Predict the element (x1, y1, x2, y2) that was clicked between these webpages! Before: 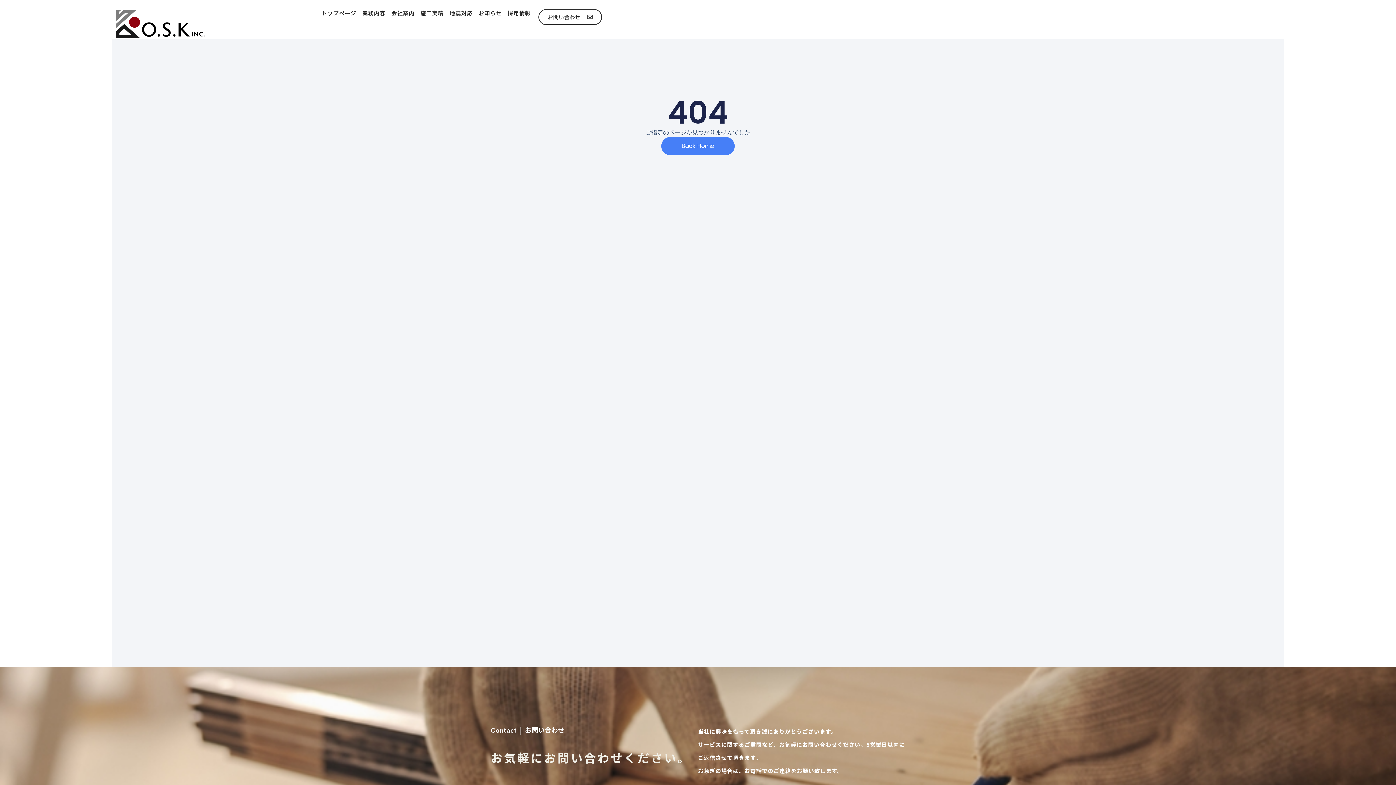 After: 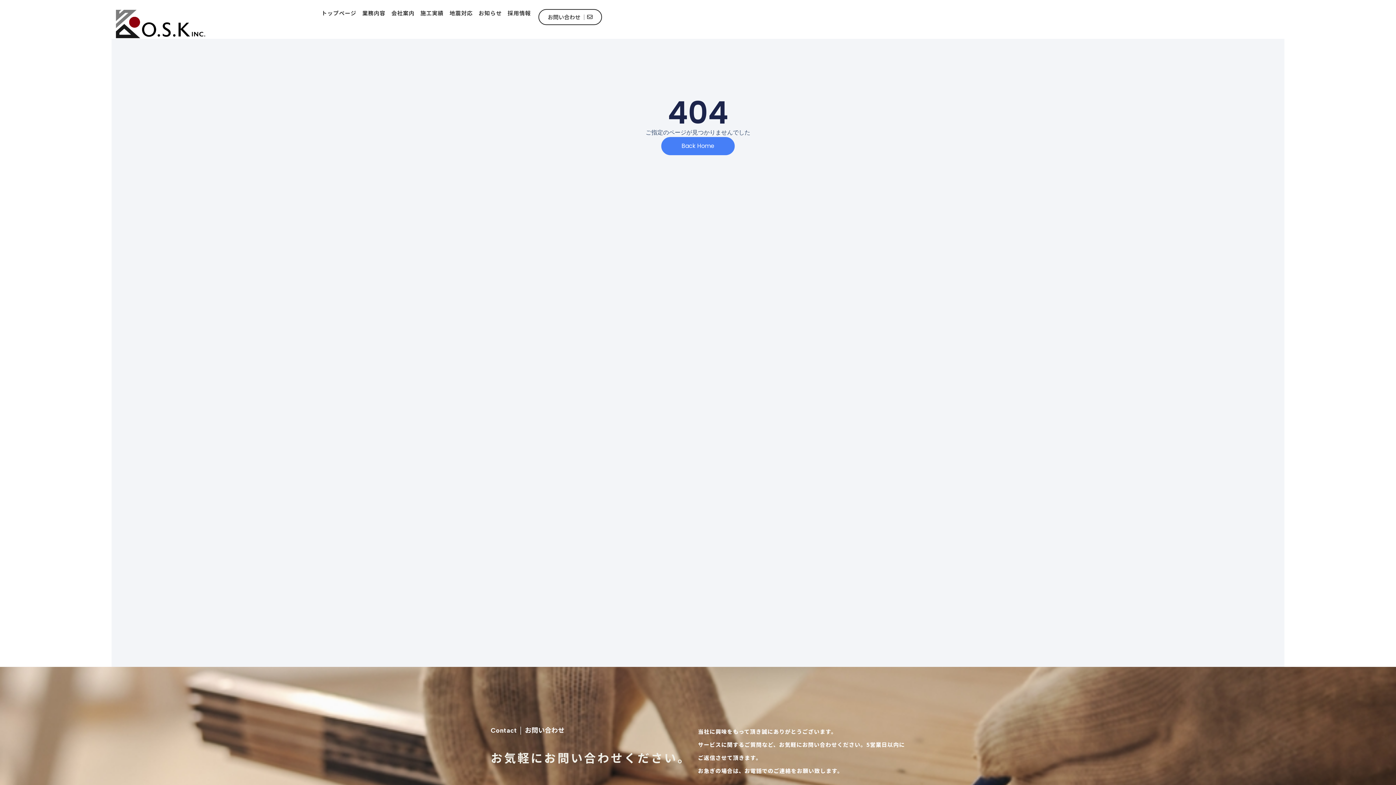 Action: bbox: (478, 9, 502, 16) label: お知らせ